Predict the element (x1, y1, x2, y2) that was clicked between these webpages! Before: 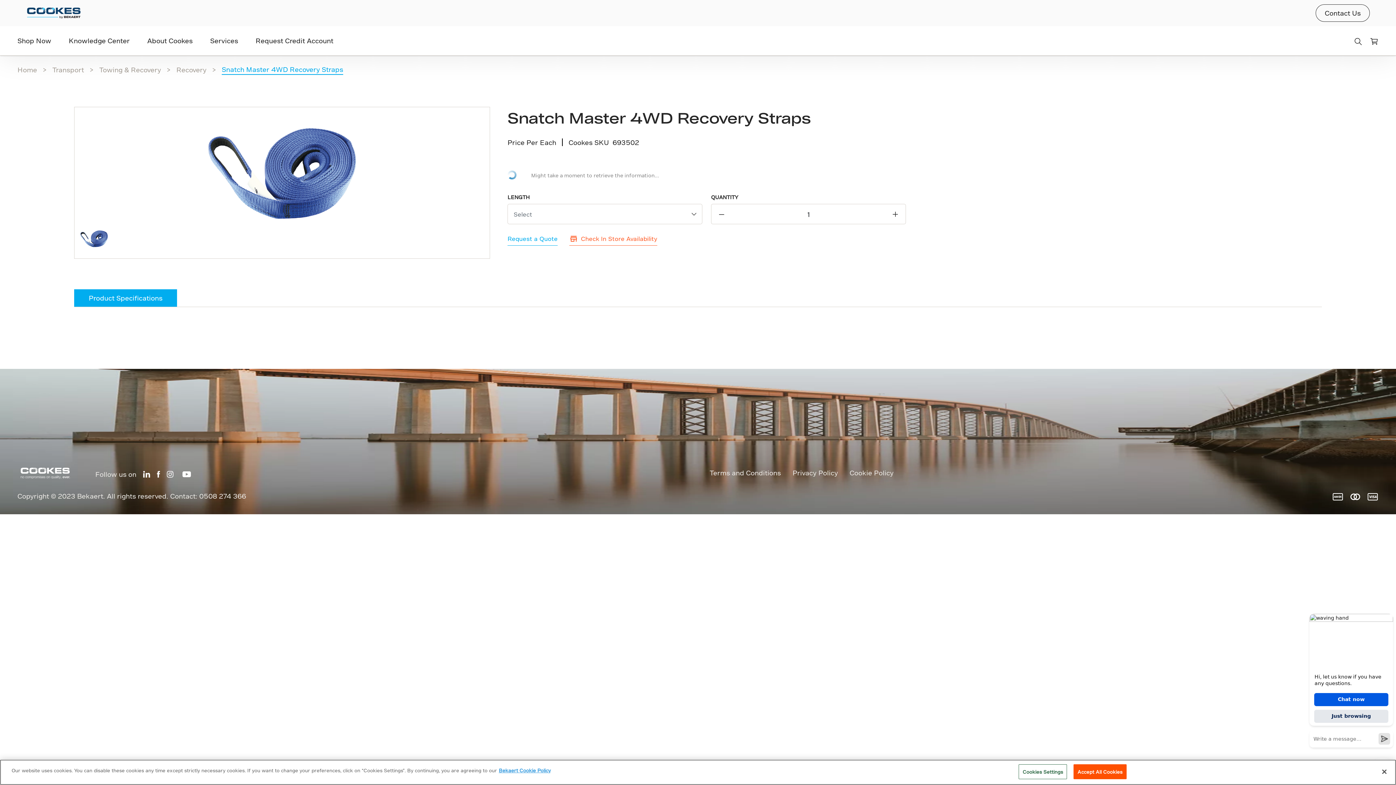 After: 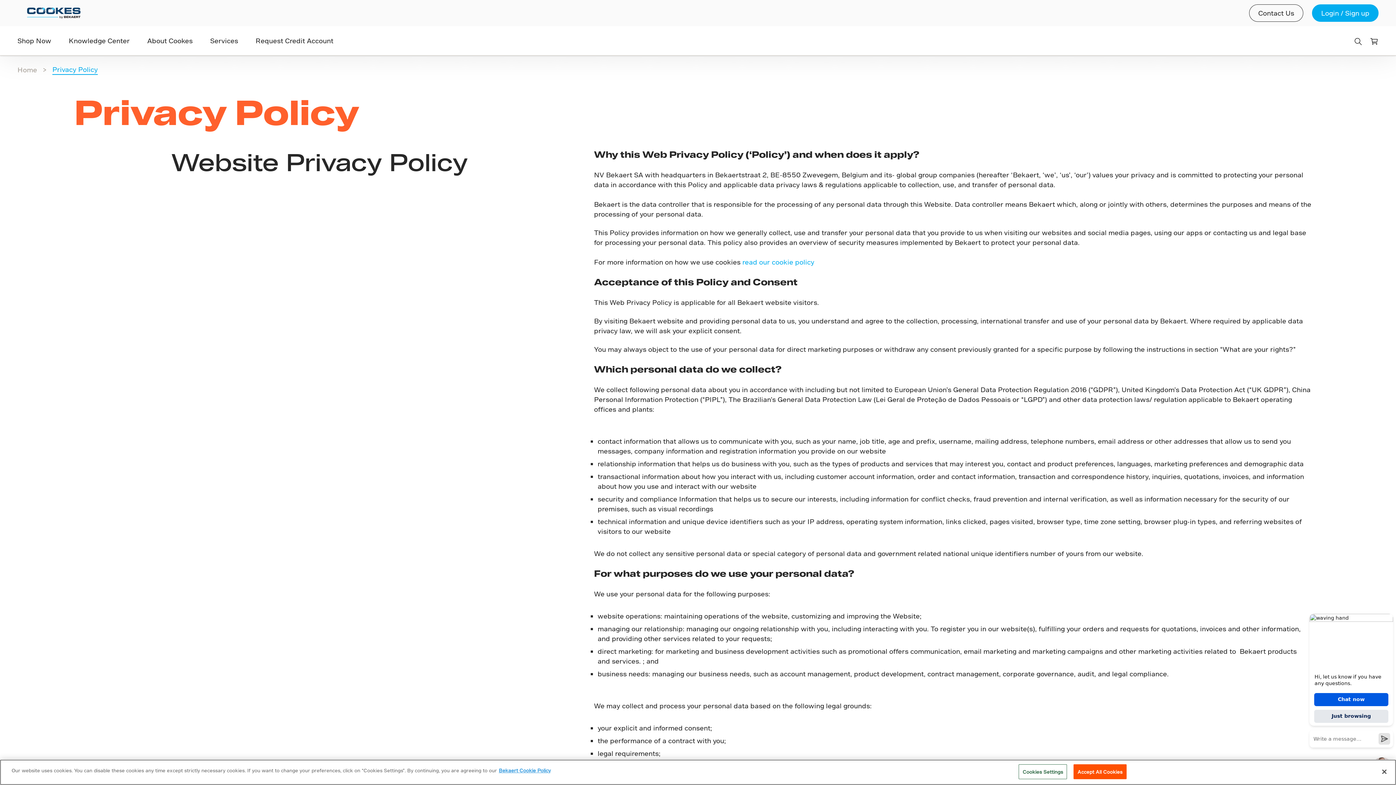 Action: label: Privacy Policy bbox: (792, 467, 838, 477)